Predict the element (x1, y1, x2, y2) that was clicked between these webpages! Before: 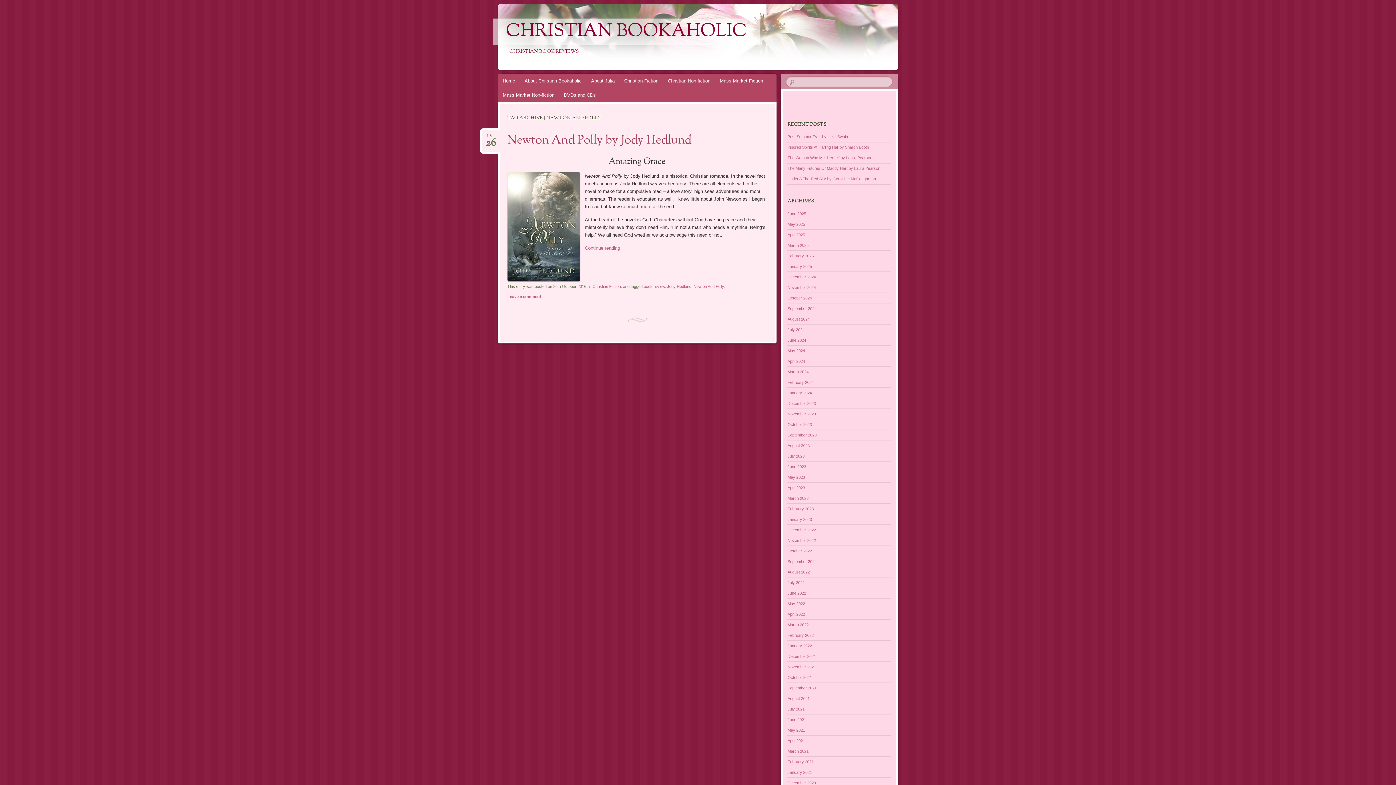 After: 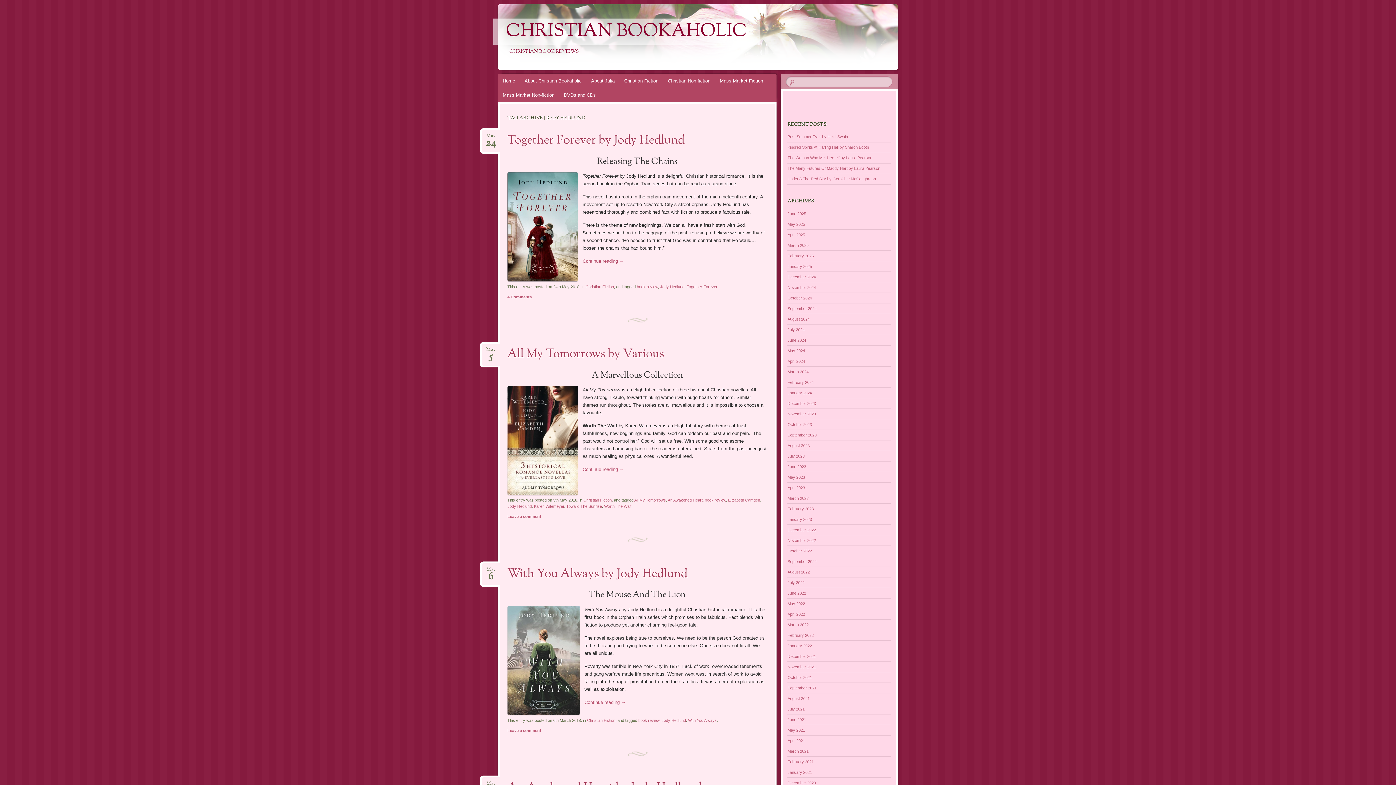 Action: bbox: (667, 284, 691, 288) label: Jody Hedlund